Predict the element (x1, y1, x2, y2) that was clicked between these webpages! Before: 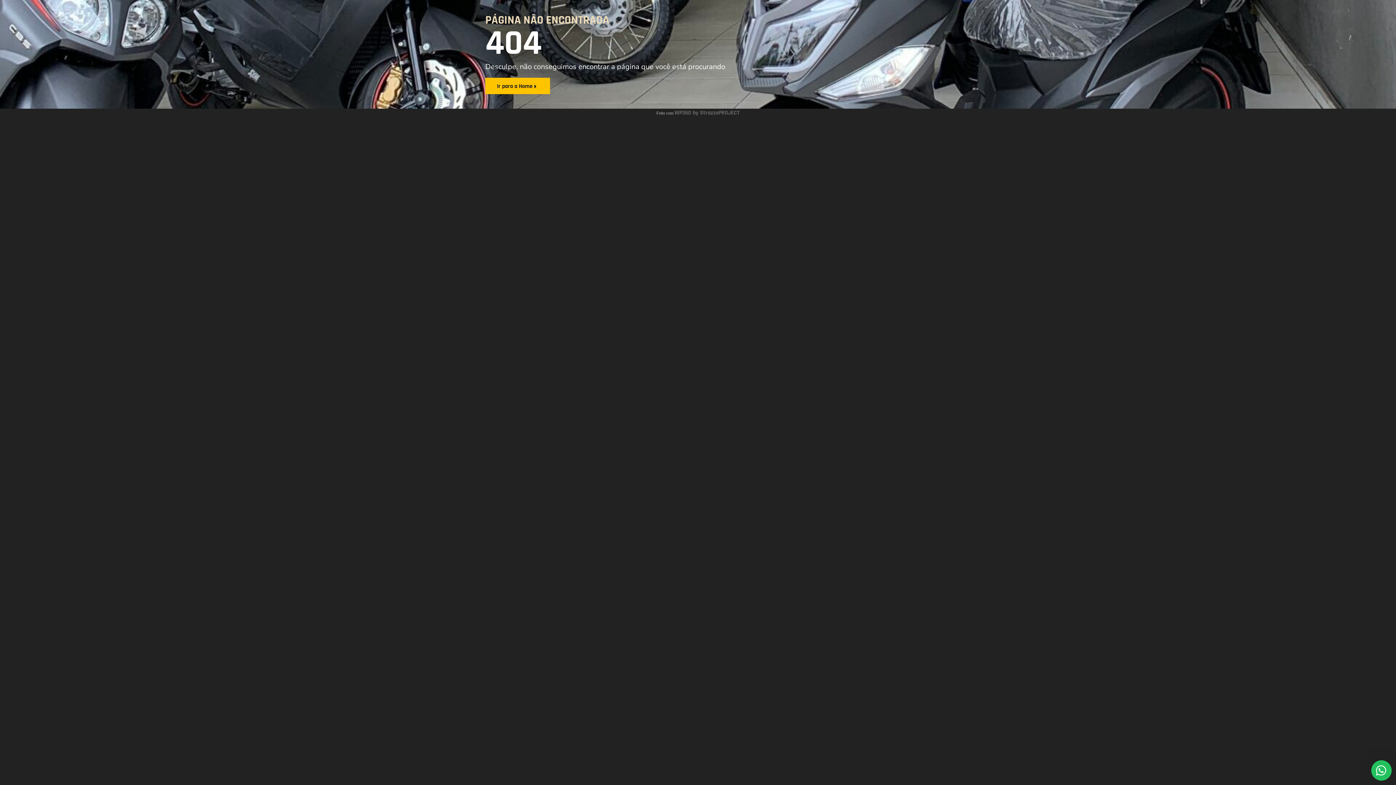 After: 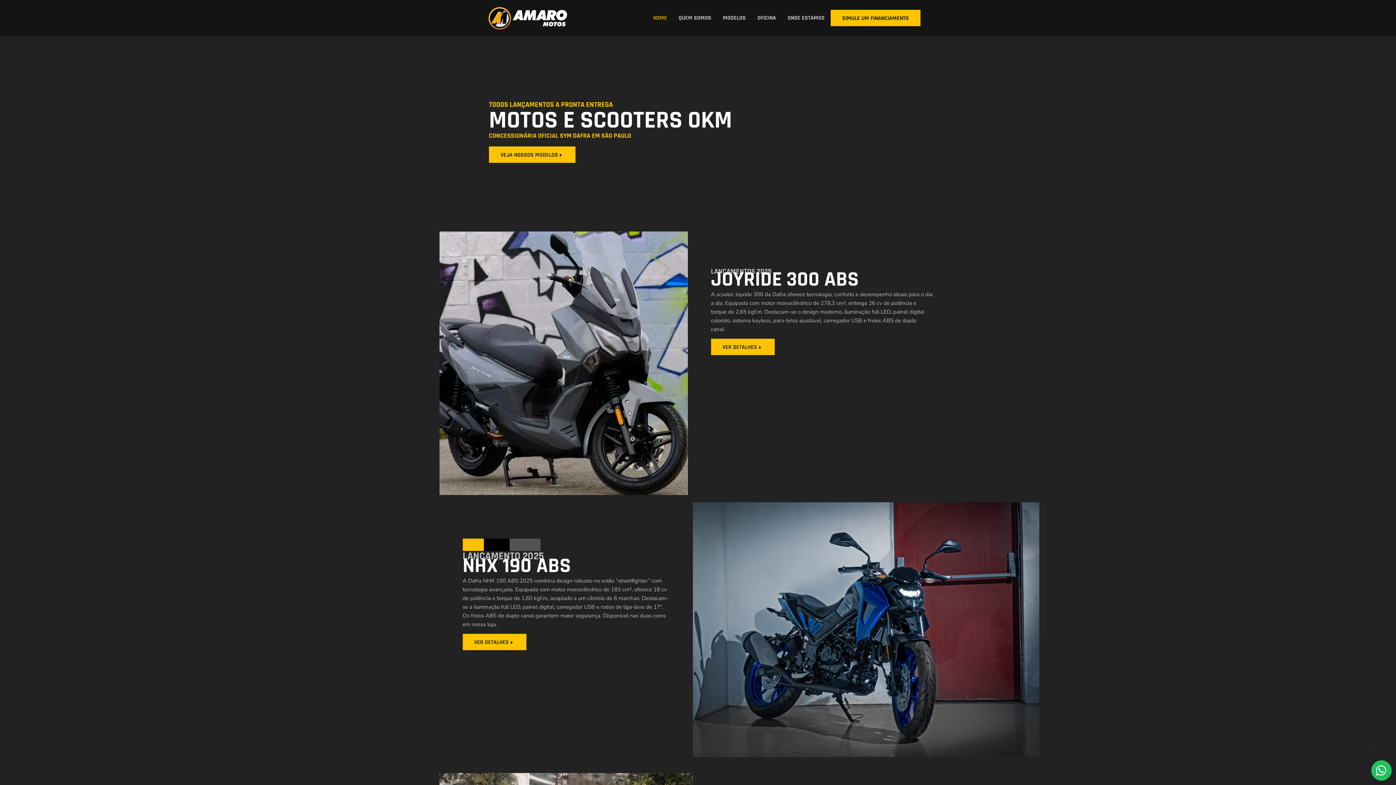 Action: label: Ir para a Home bbox: (485, 77, 550, 94)